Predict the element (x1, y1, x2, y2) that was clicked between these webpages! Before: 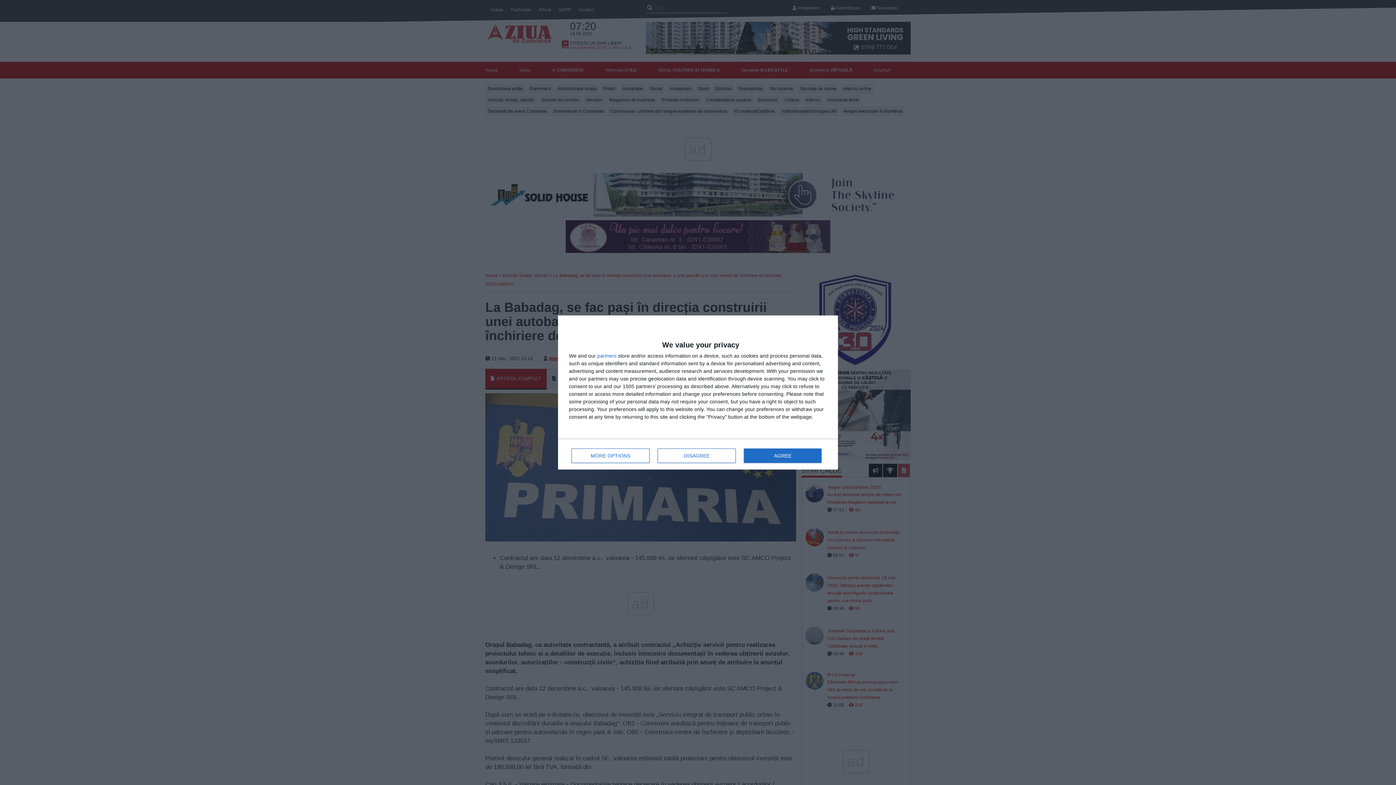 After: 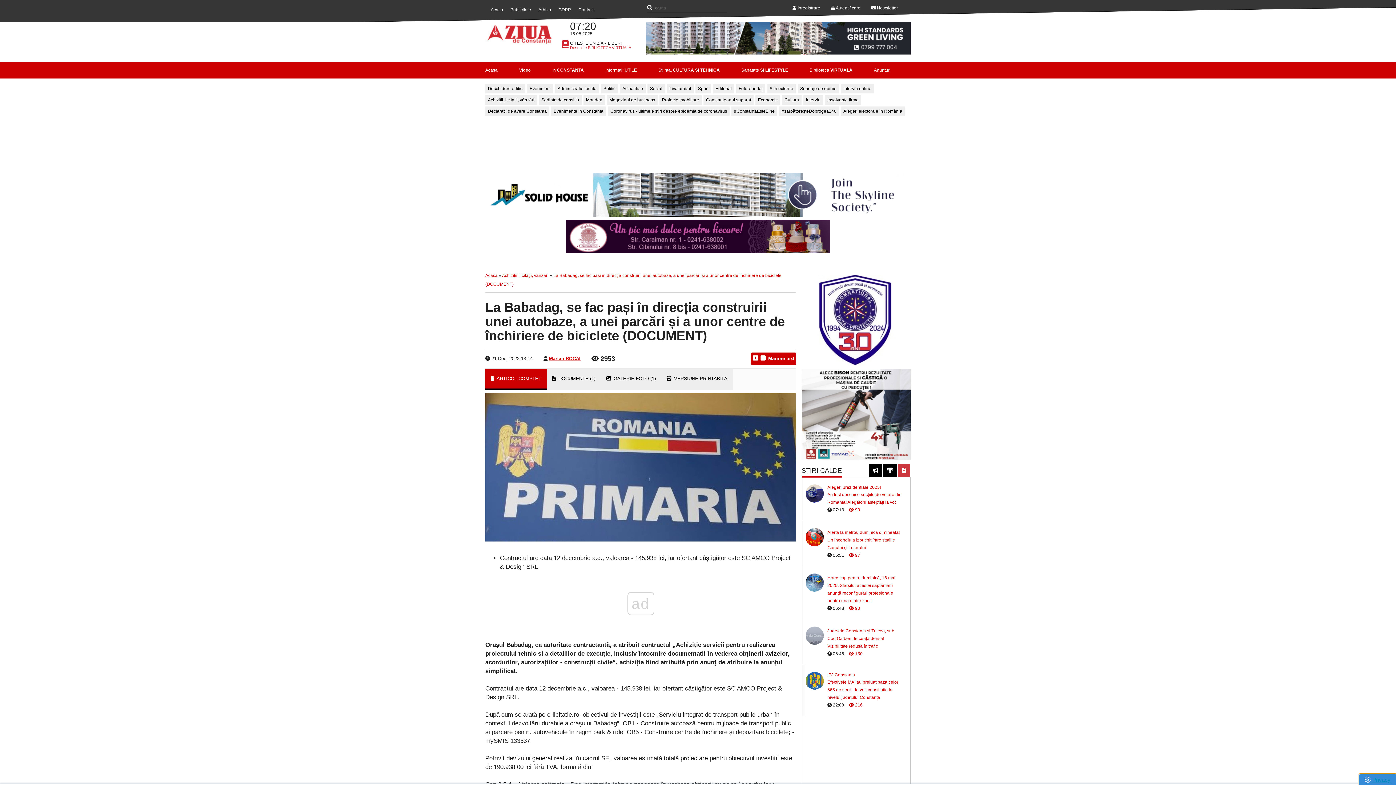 Action: label: DISAGREE bbox: (657, 448, 736, 463)